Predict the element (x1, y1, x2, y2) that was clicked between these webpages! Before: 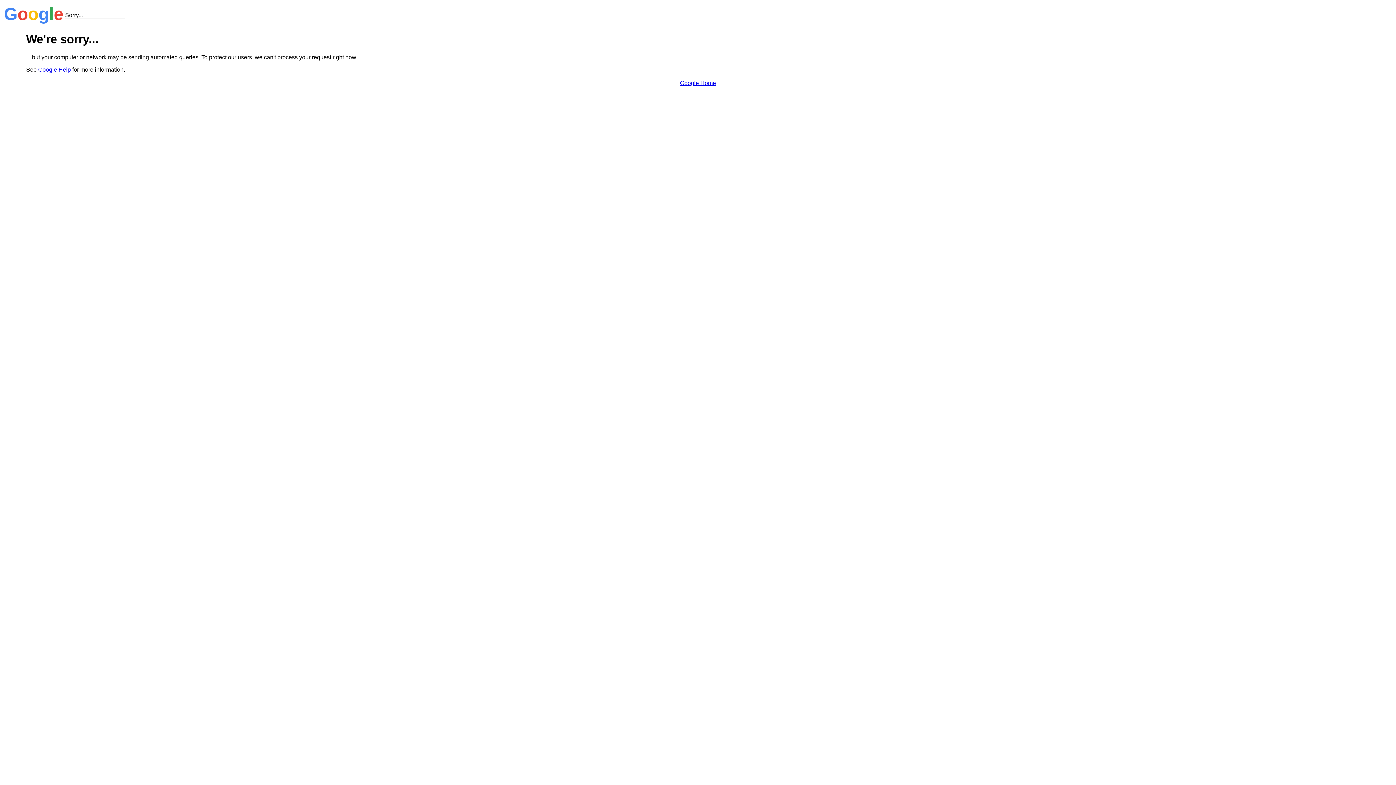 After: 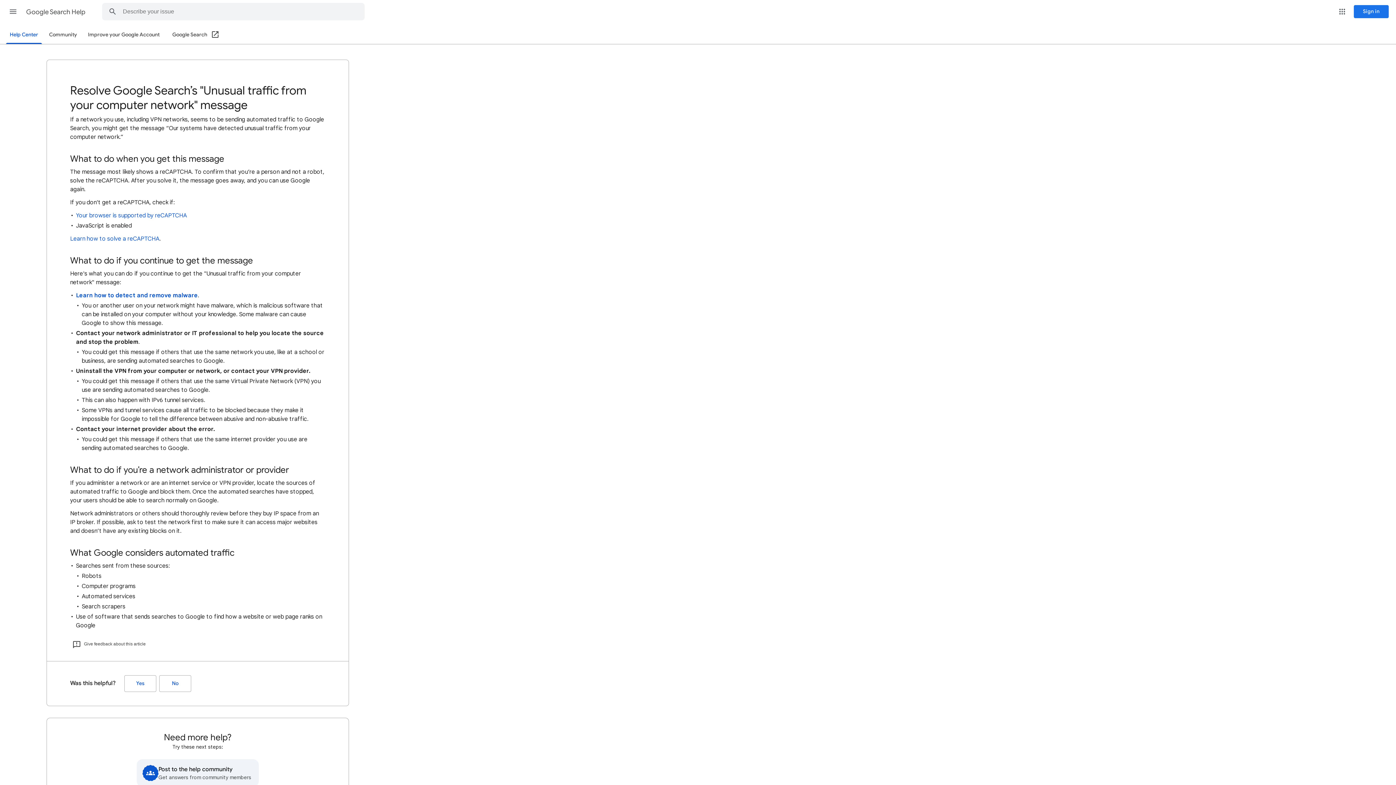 Action: label: Google Help bbox: (38, 66, 70, 72)